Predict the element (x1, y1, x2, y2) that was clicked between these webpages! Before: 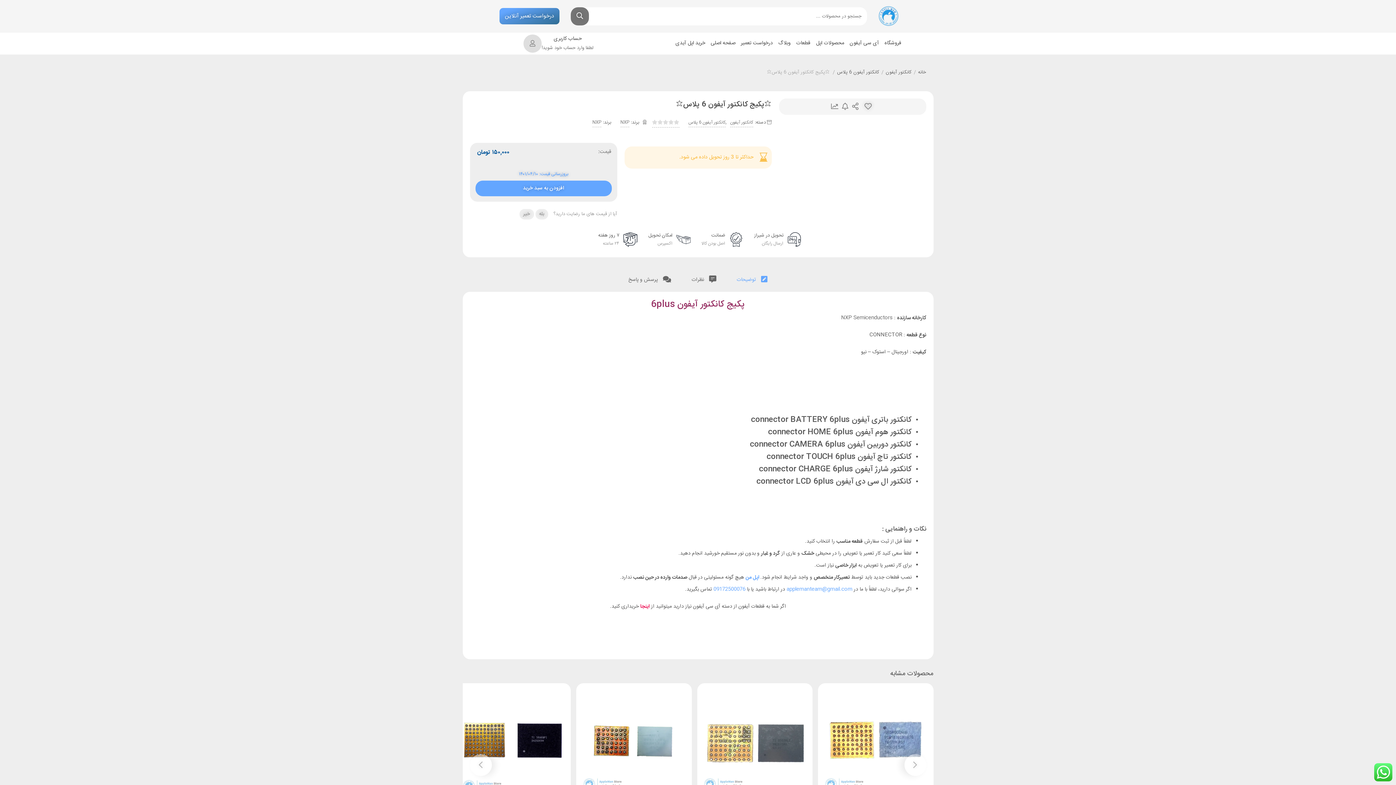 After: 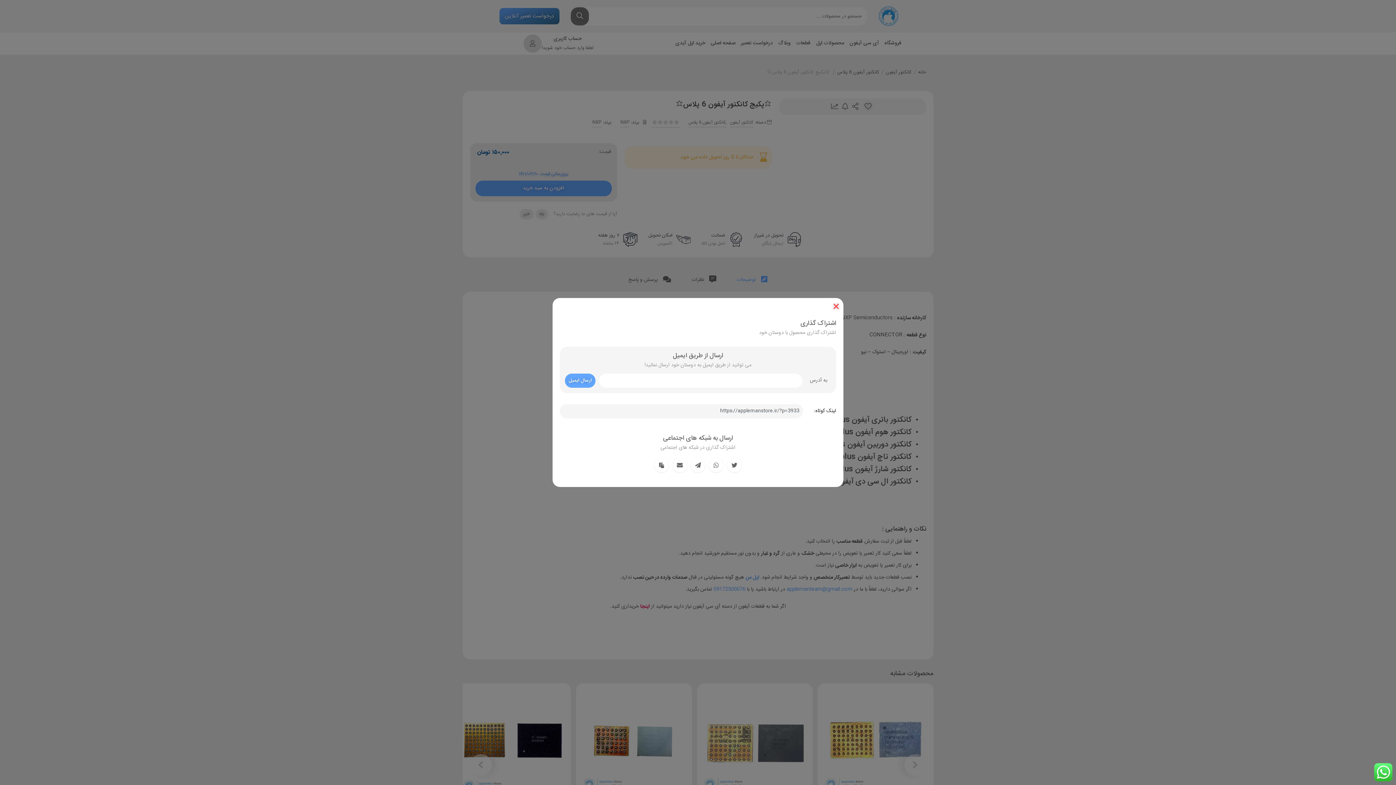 Action: bbox: (852, 100, 858, 113) label: ارسال